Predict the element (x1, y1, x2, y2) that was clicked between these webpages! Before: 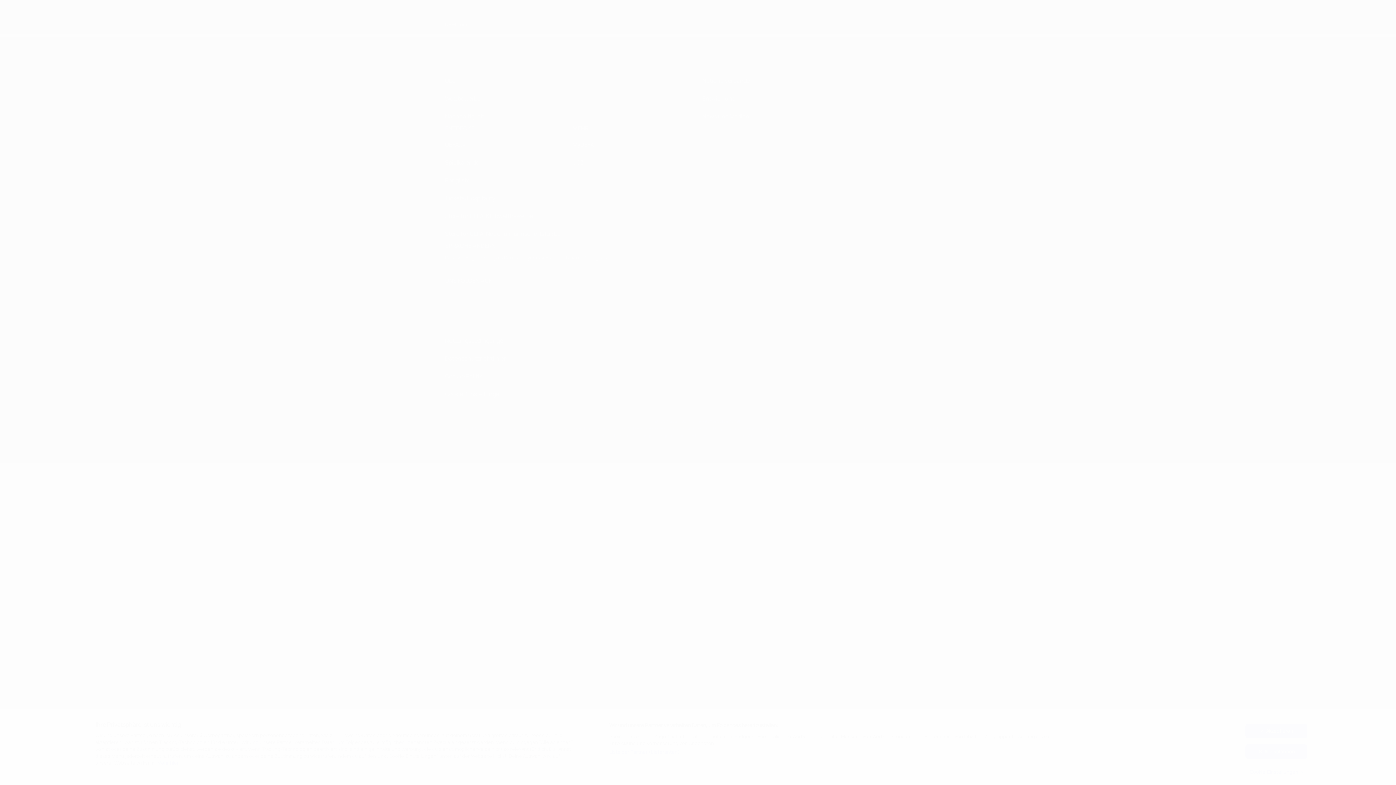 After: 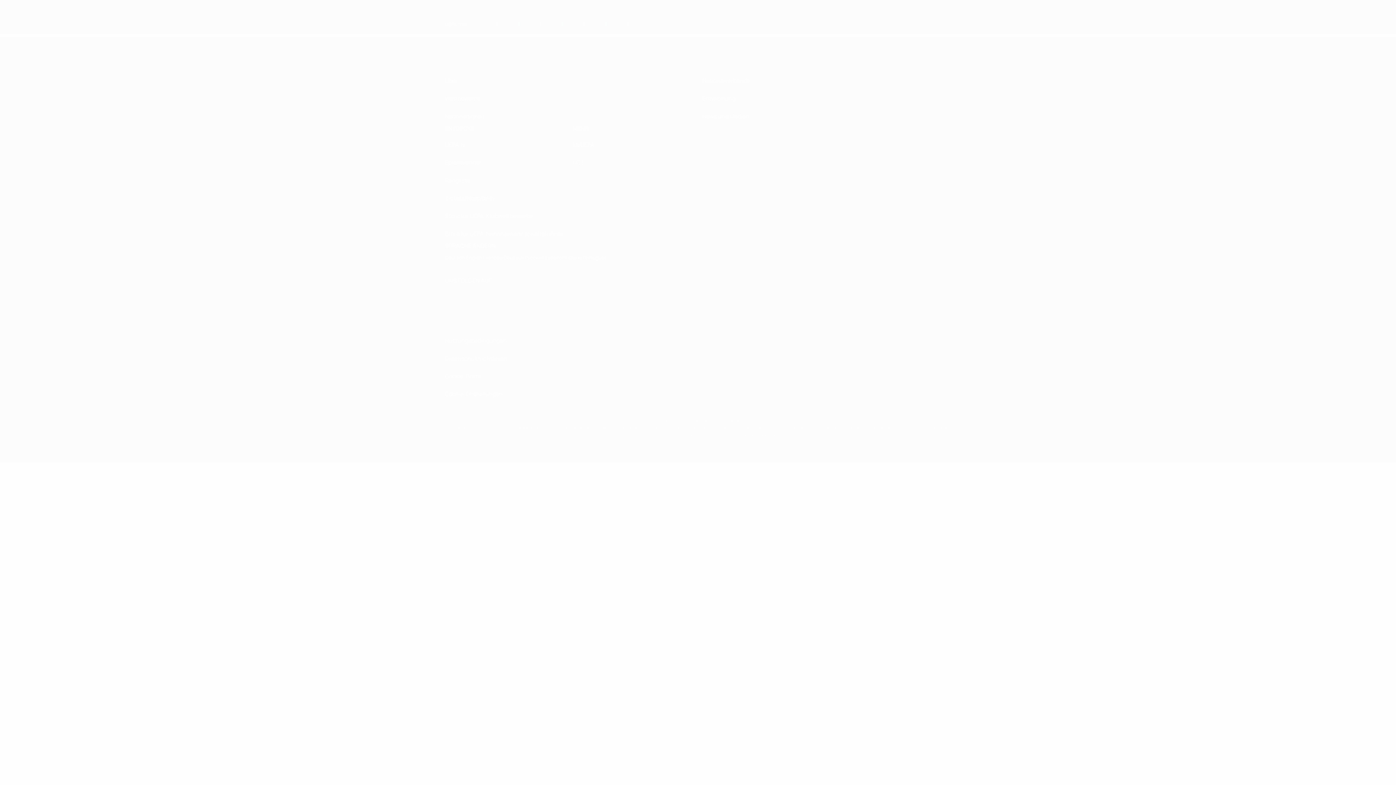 Action: label: Alle ablehnen bbox: (1245, 744, 1307, 759)